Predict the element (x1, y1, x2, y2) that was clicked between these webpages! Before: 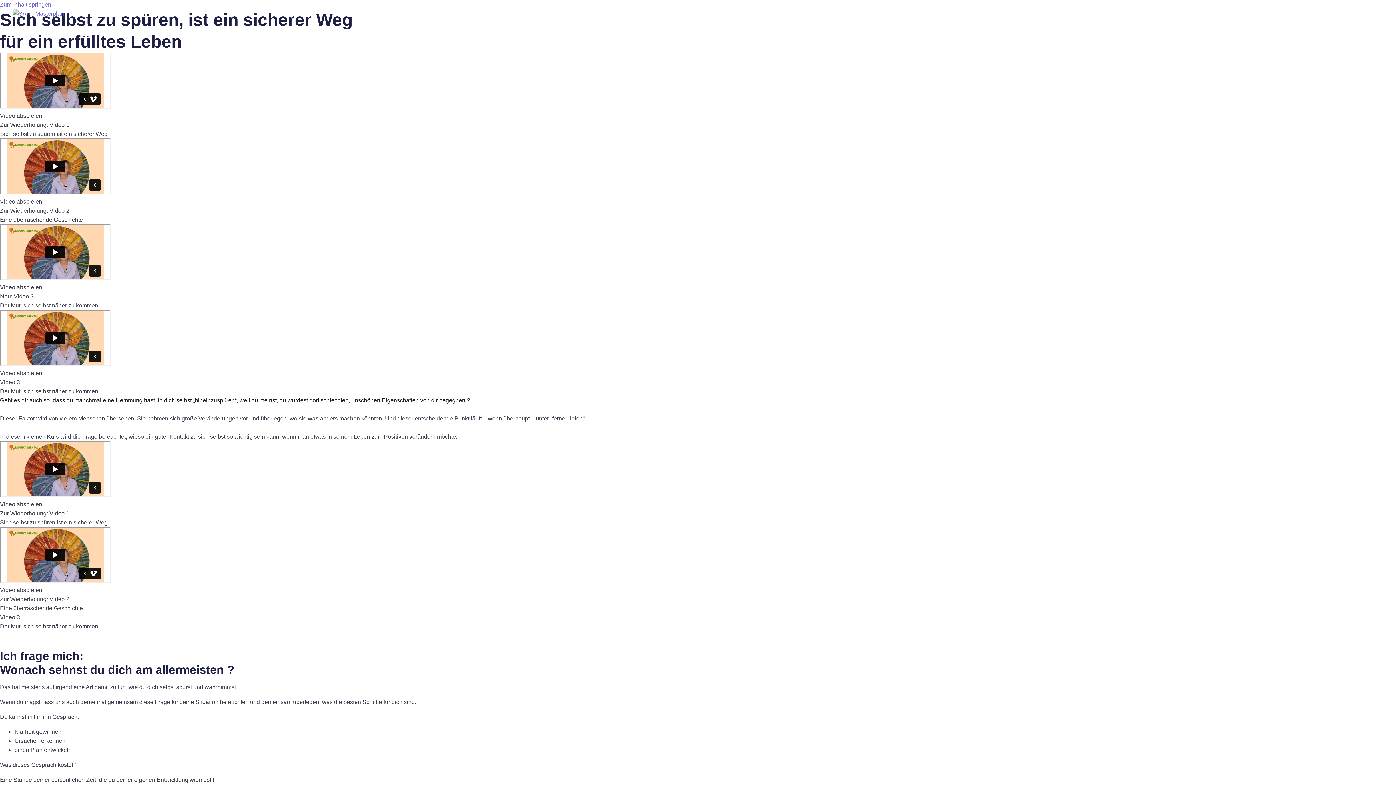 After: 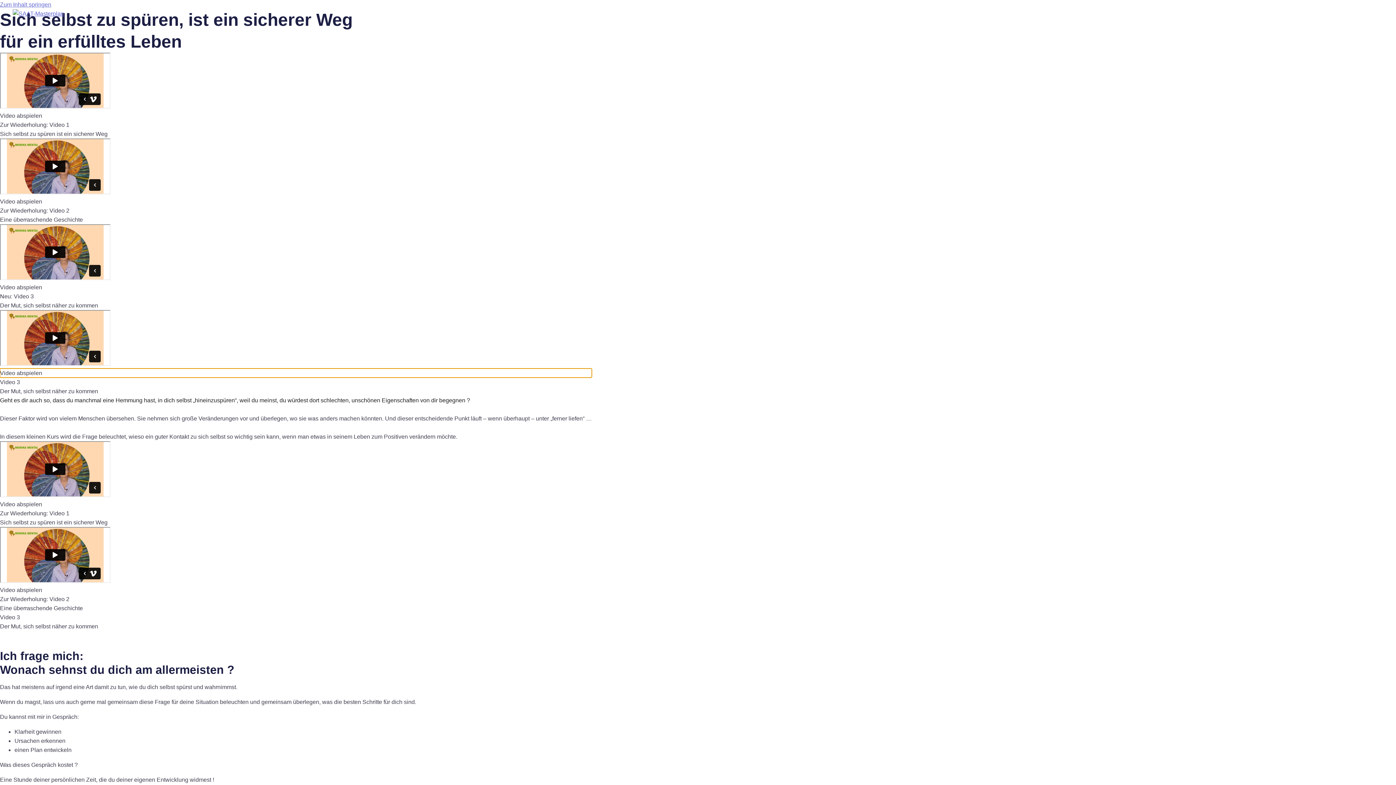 Action: label: Video abspielen bbox: (0, 368, 592, 377)